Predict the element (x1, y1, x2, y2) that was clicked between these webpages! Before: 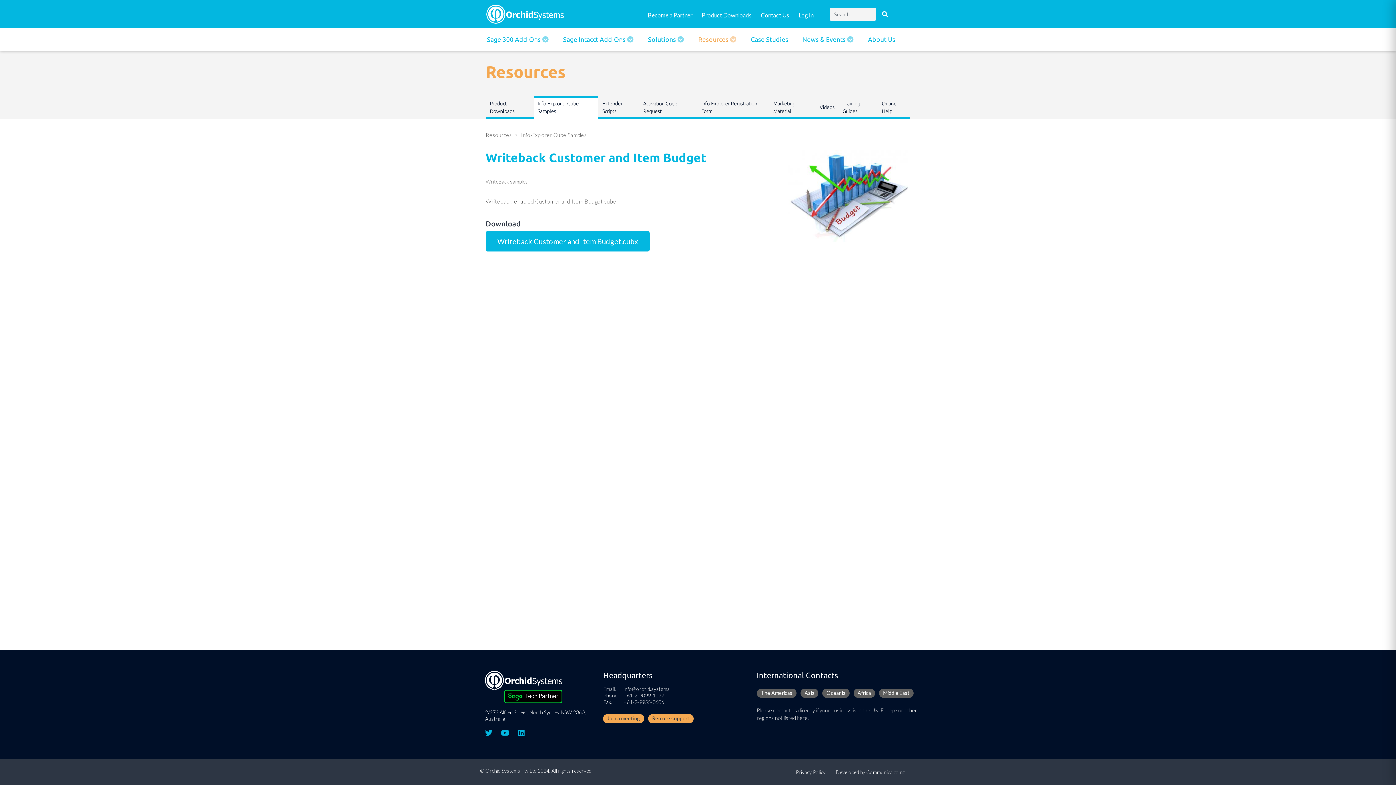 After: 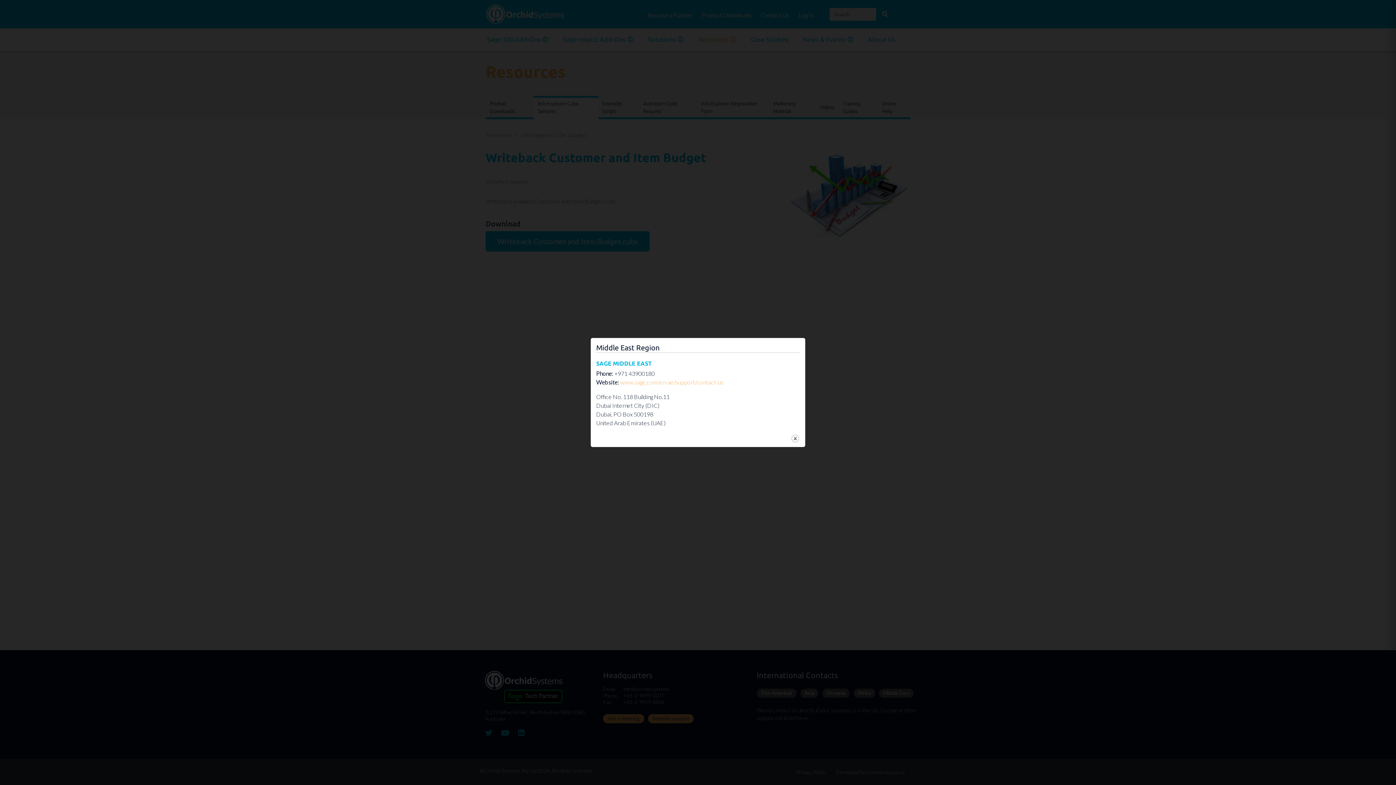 Action: bbox: (883, 690, 909, 696) label: Middle East